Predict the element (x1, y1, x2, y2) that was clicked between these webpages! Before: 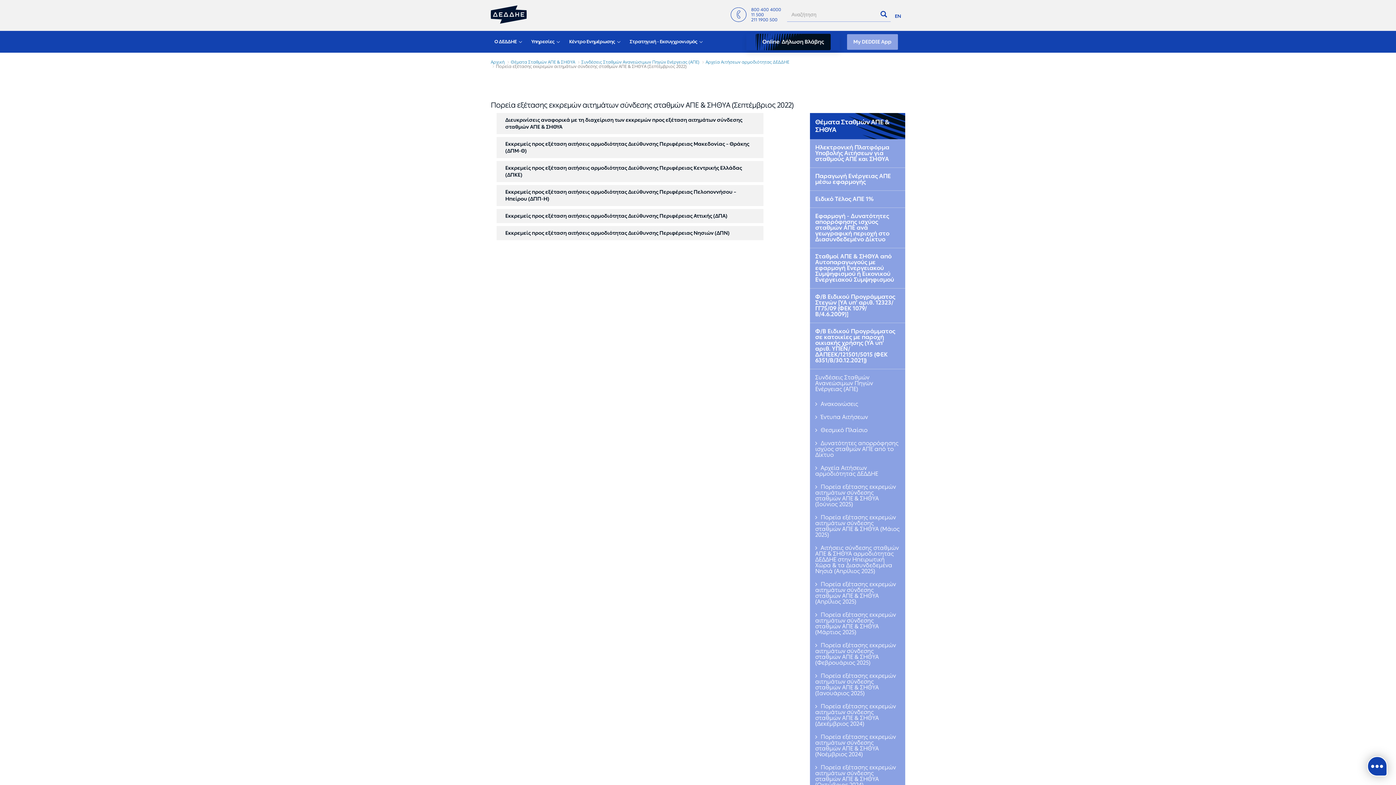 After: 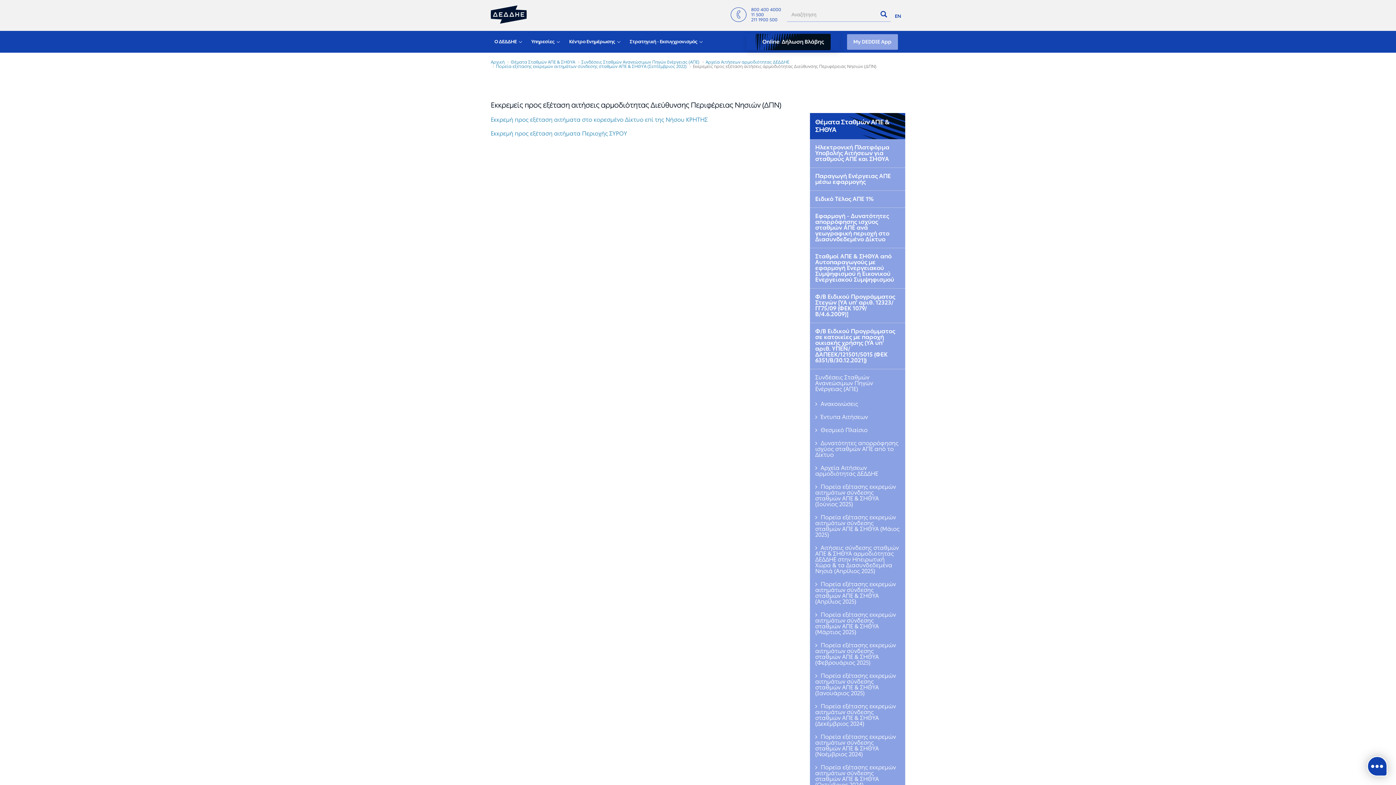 Action: bbox: (496, 226, 763, 240) label: Εκκρεμείς προς εξέταση αιτήσεις αρμοδιότητας Διεύθυνσης Περιφέρειας Νησιών (ΔΠΝ)